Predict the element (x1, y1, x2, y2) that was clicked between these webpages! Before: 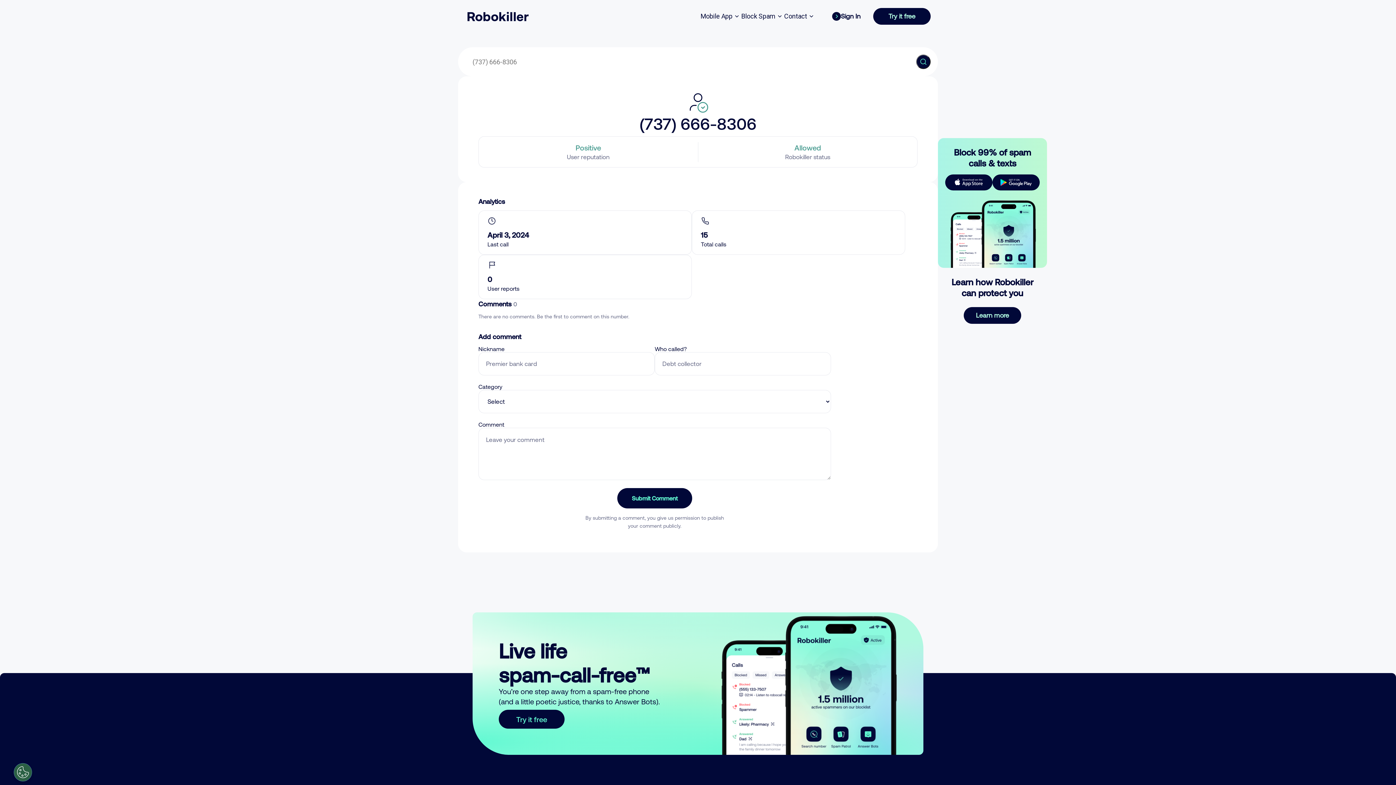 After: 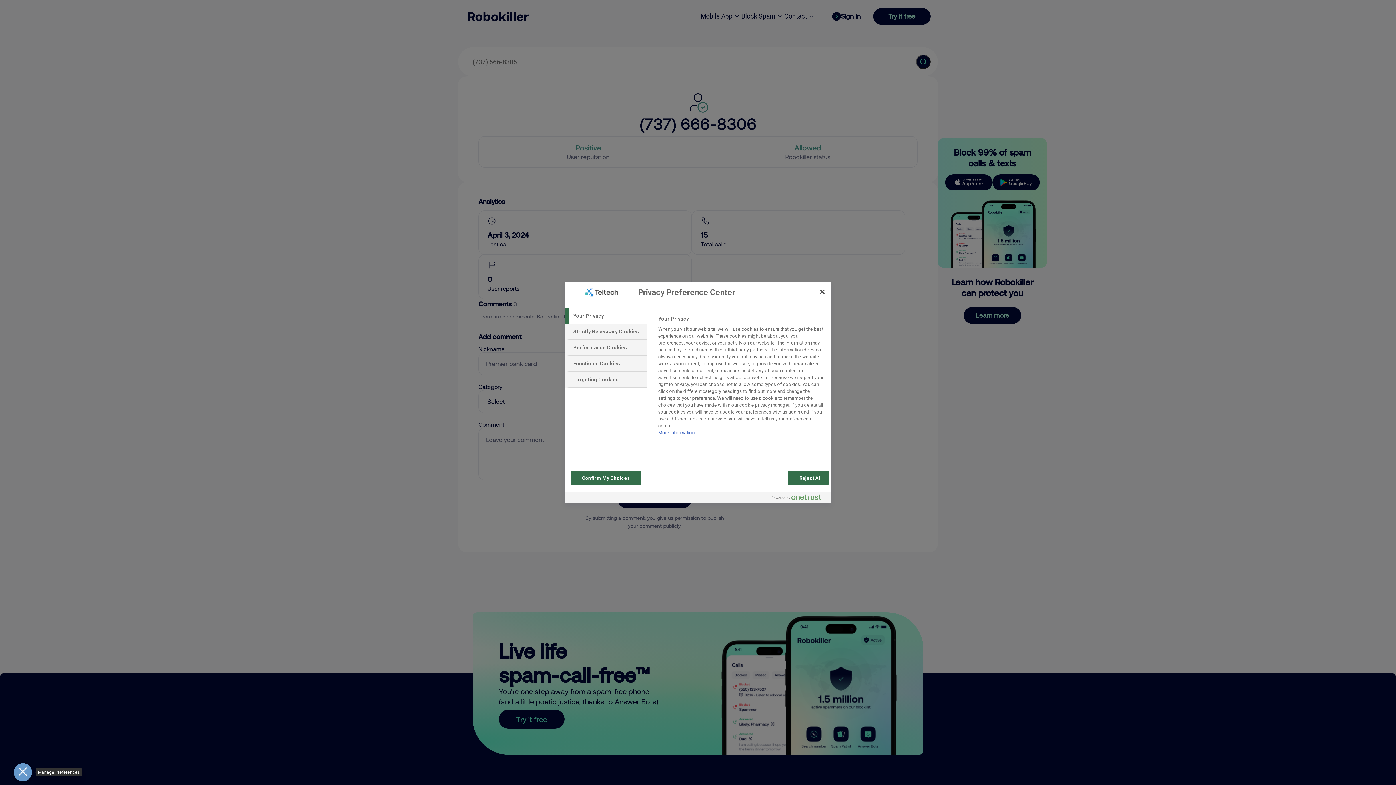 Action: bbox: (13, 763, 32, 781) label: Open Preferences